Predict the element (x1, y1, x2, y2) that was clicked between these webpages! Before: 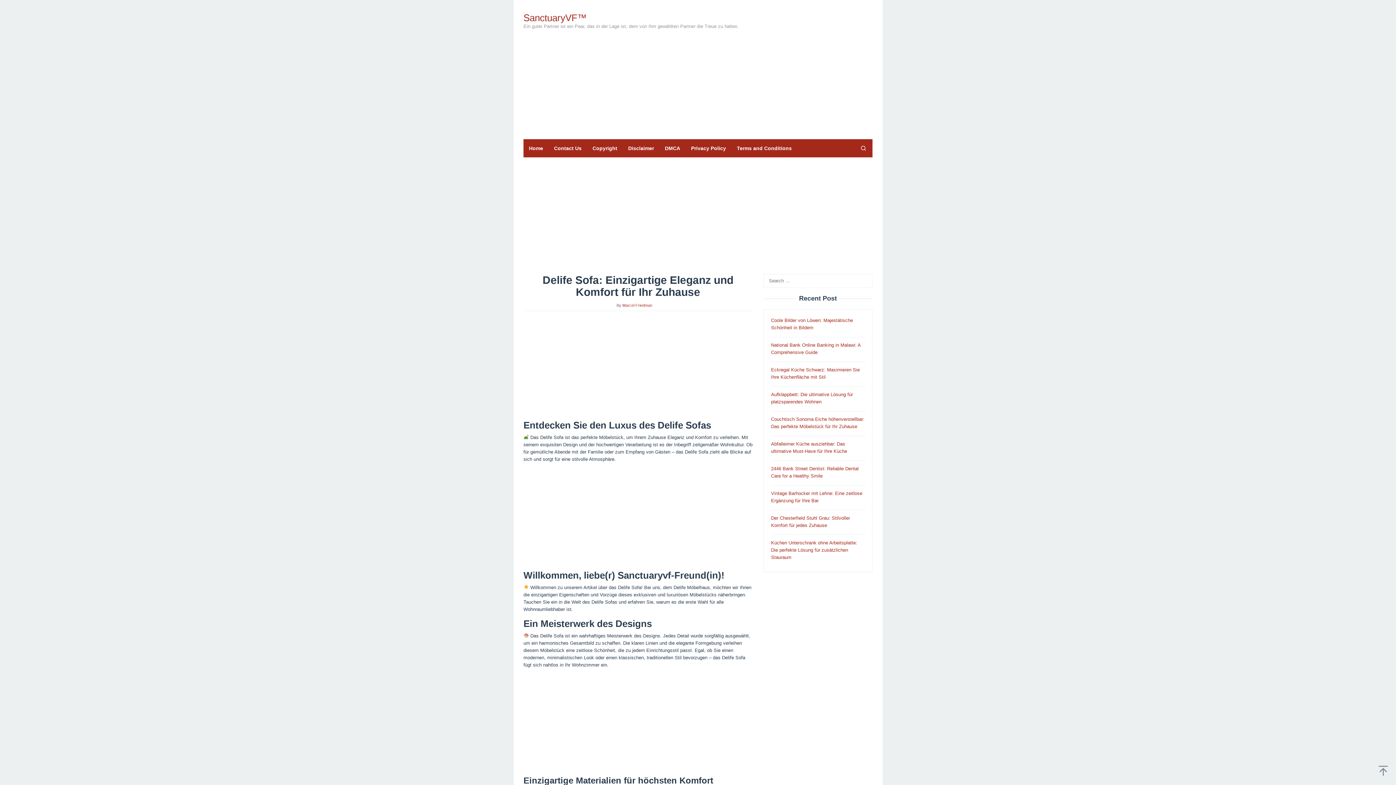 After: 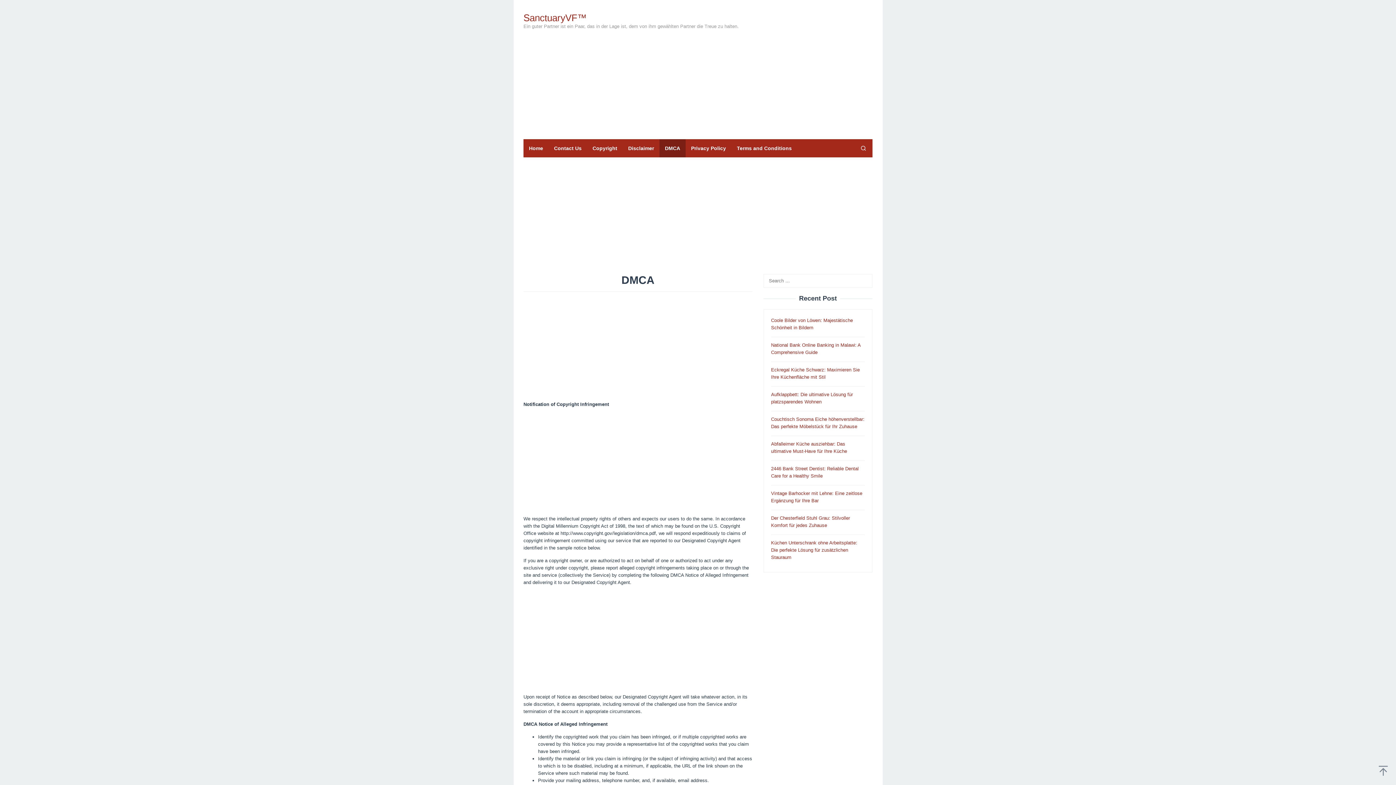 Action: label: DMCA bbox: (659, 139, 685, 157)